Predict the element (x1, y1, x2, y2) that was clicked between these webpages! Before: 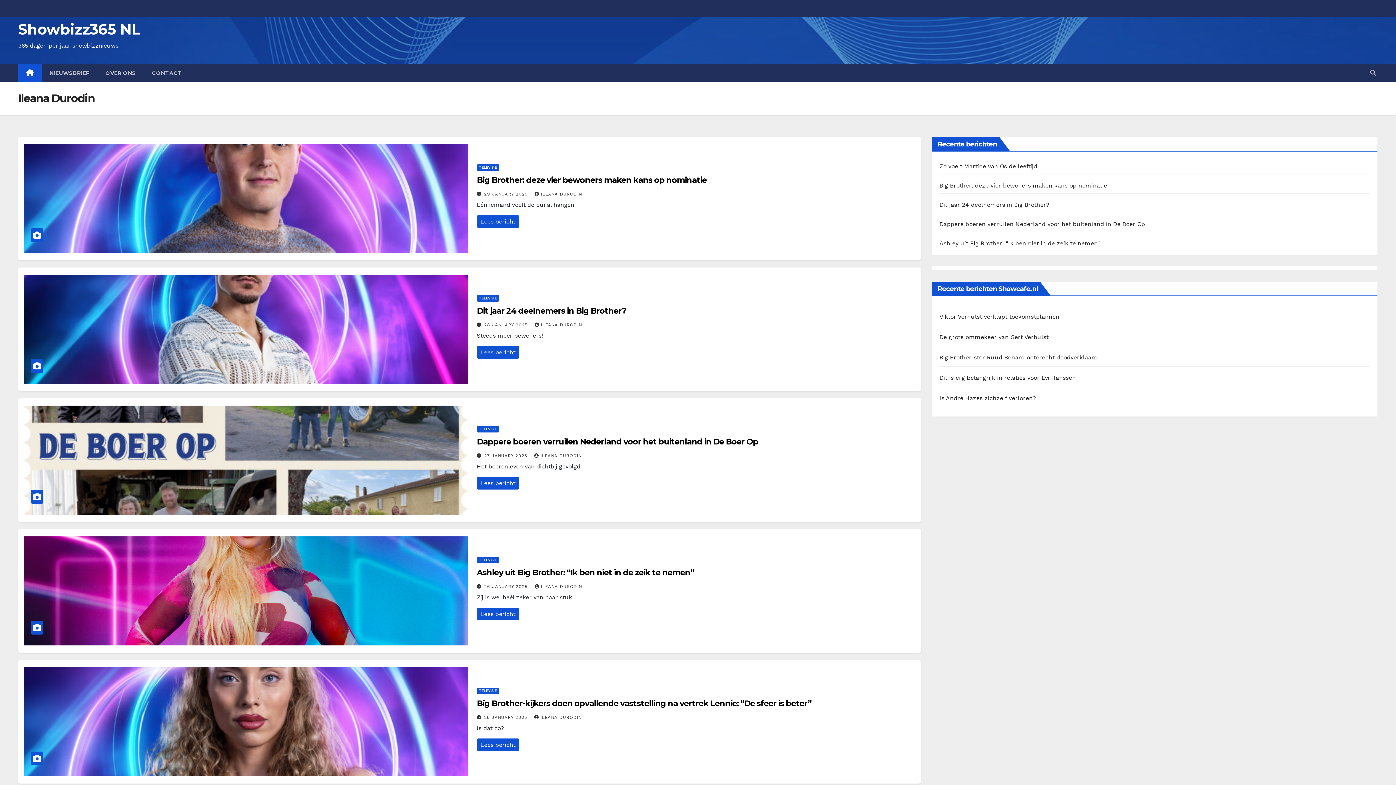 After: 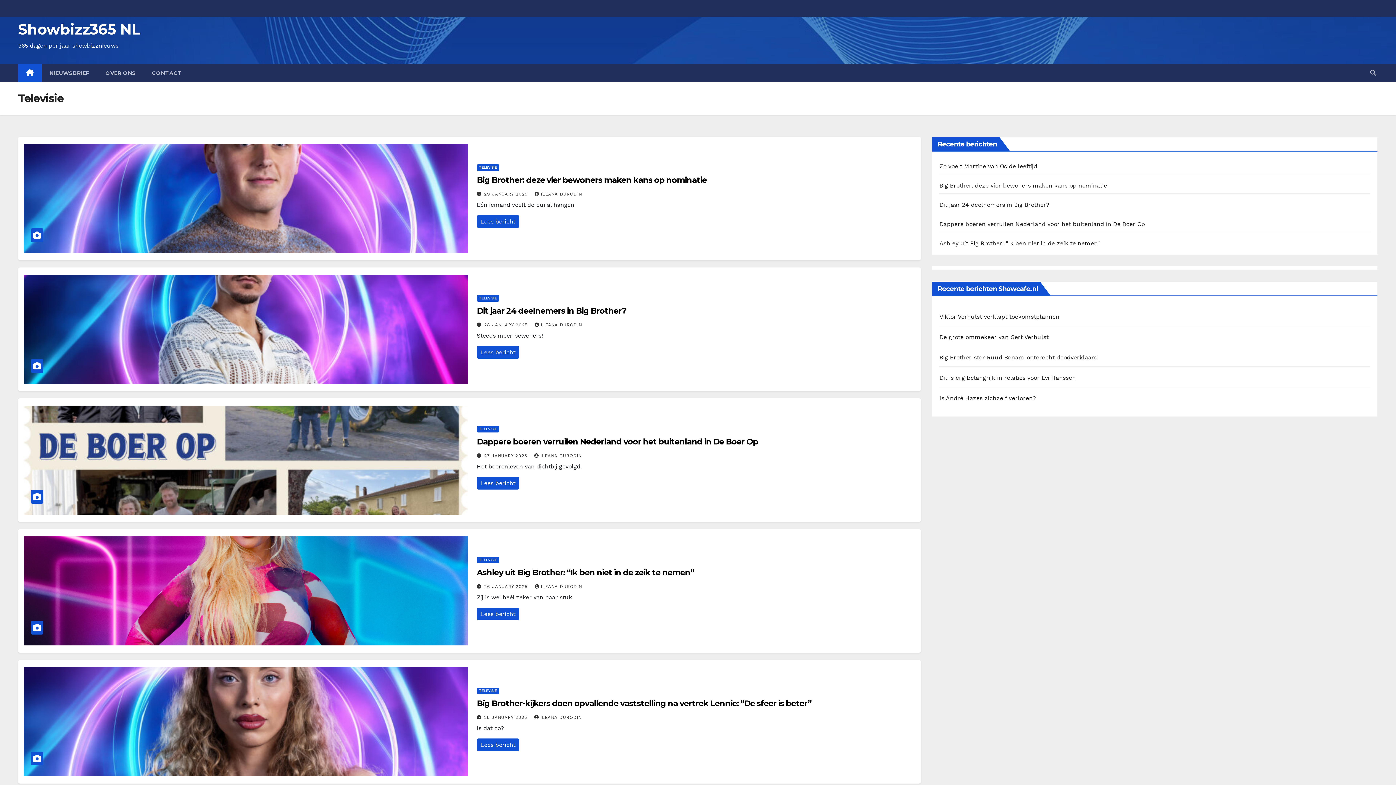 Action: label: TELEVISIE bbox: (476, 426, 499, 432)